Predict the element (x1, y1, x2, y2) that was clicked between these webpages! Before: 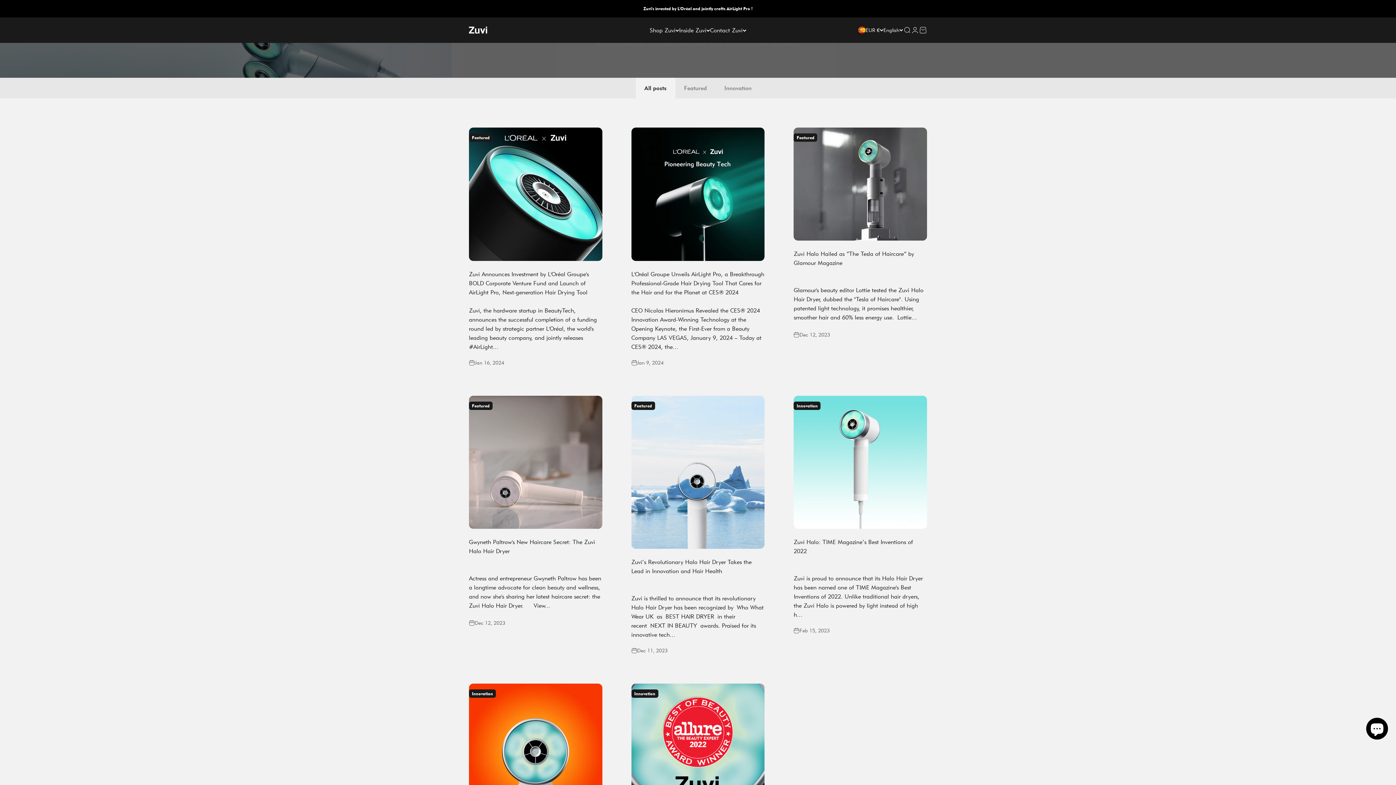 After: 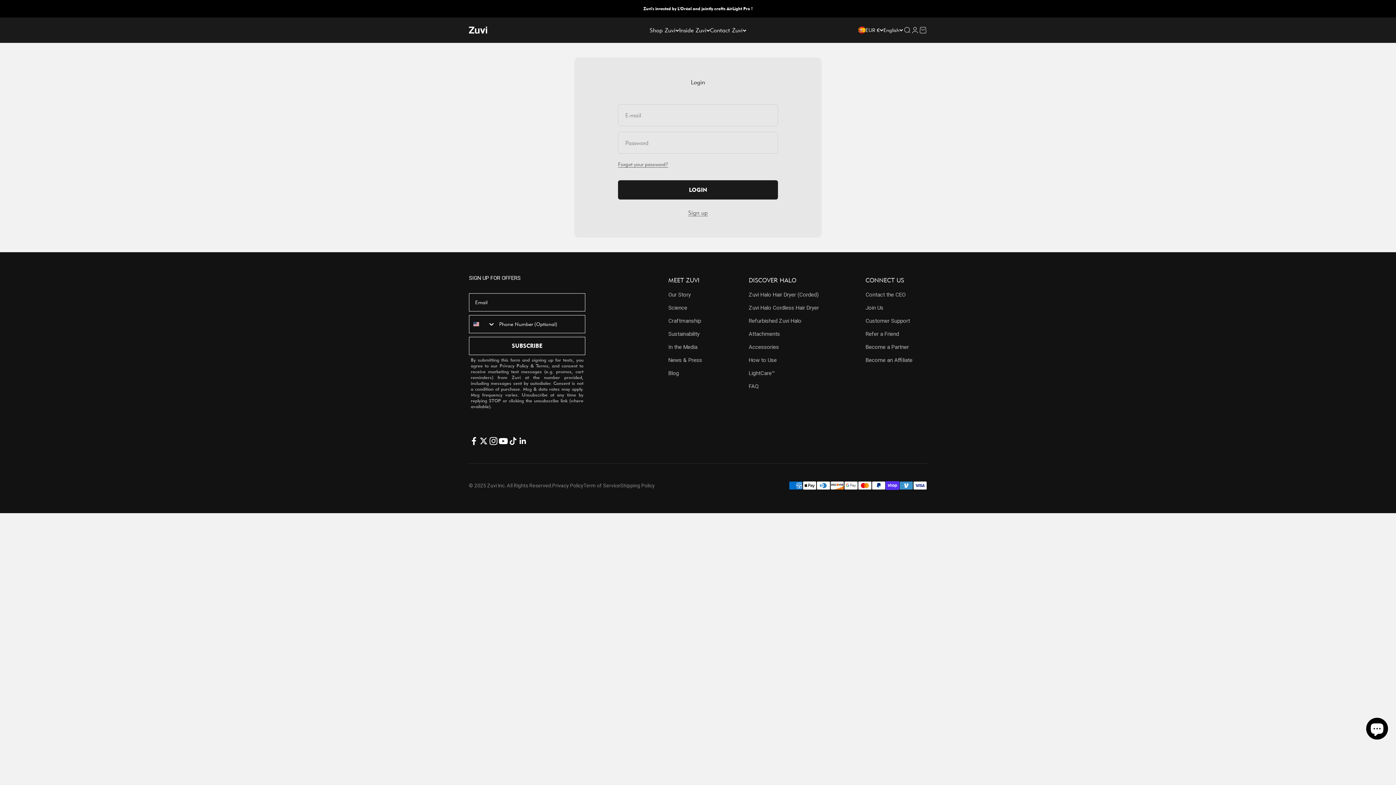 Action: label: Open account page bbox: (911, 26, 919, 34)